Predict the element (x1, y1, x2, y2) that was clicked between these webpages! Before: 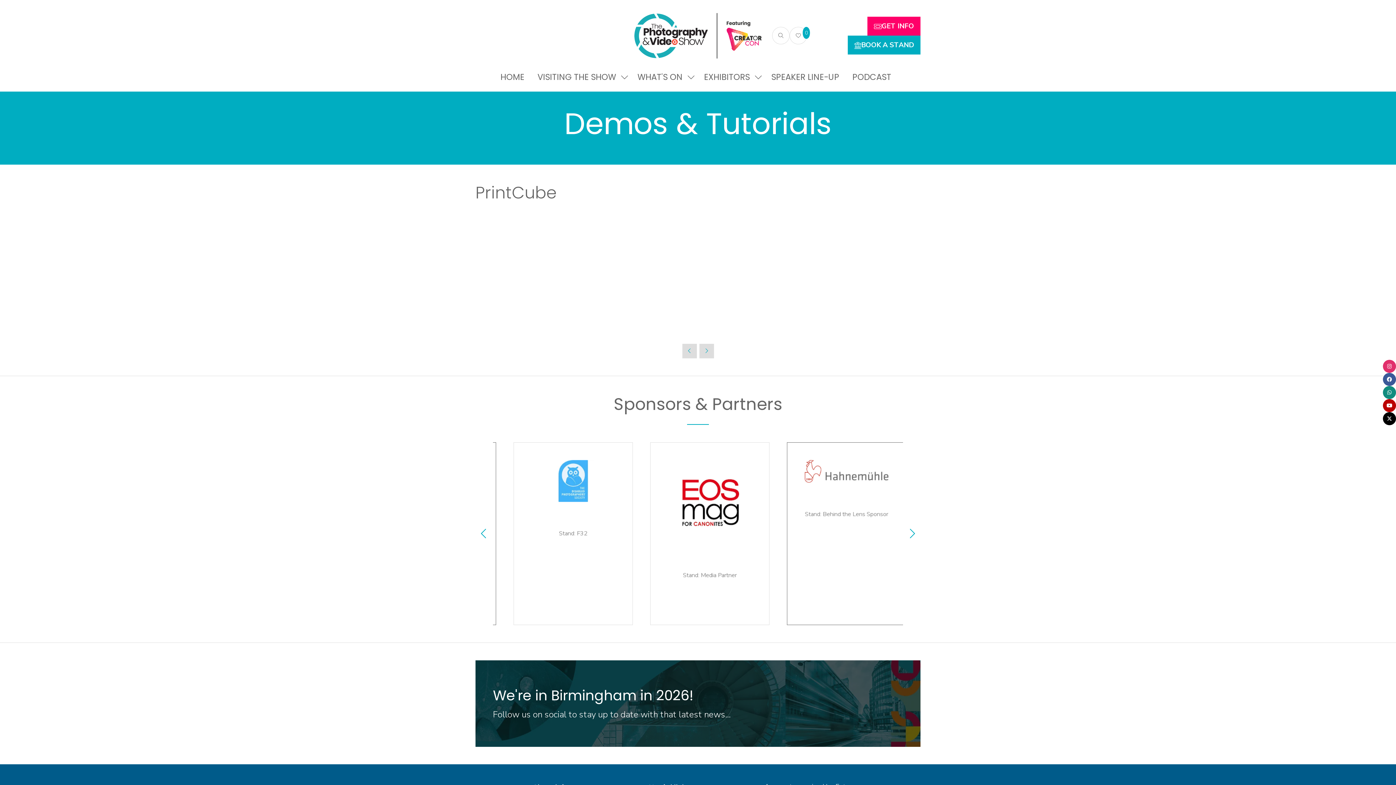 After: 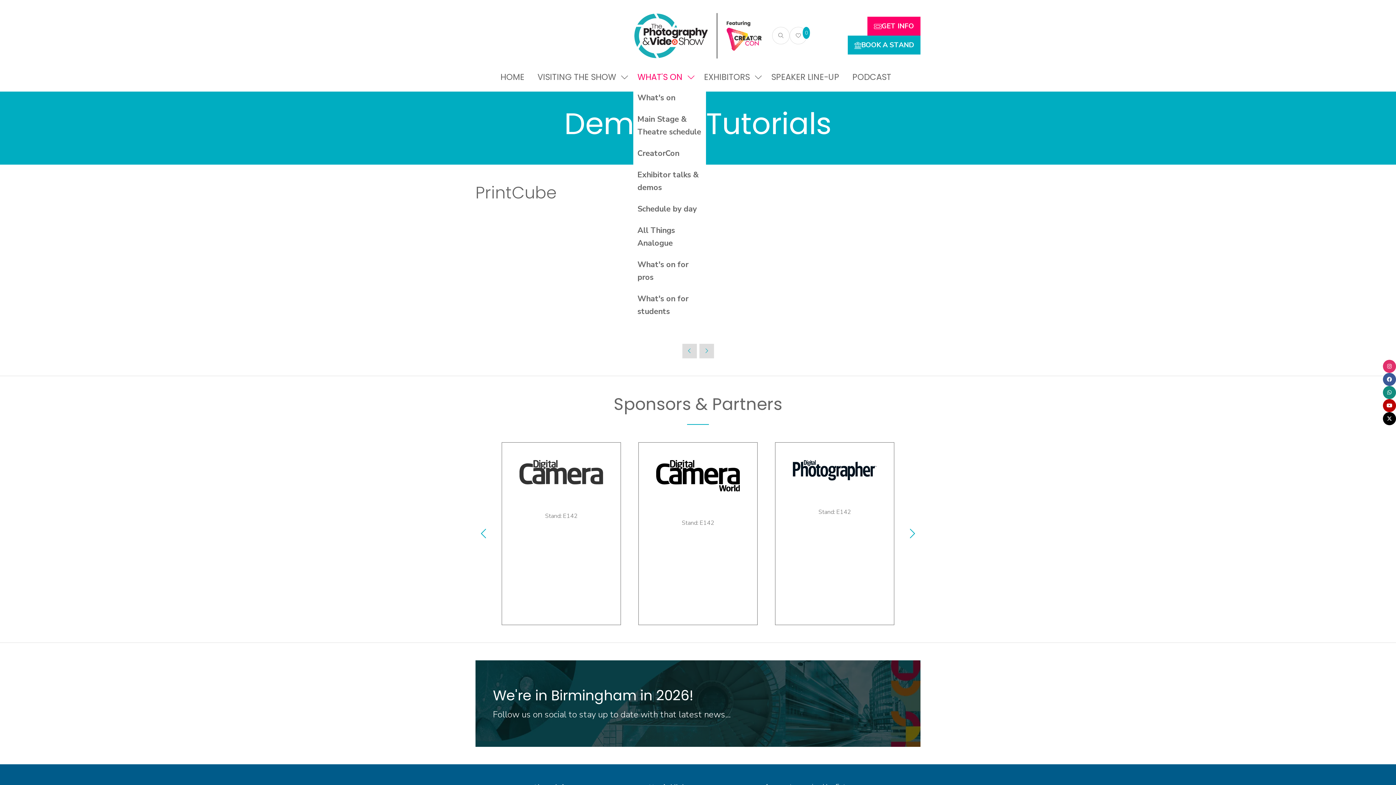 Action: label: SHOW SUBMENU FOR: WHAT'S ON bbox: (687, 67, 695, 87)